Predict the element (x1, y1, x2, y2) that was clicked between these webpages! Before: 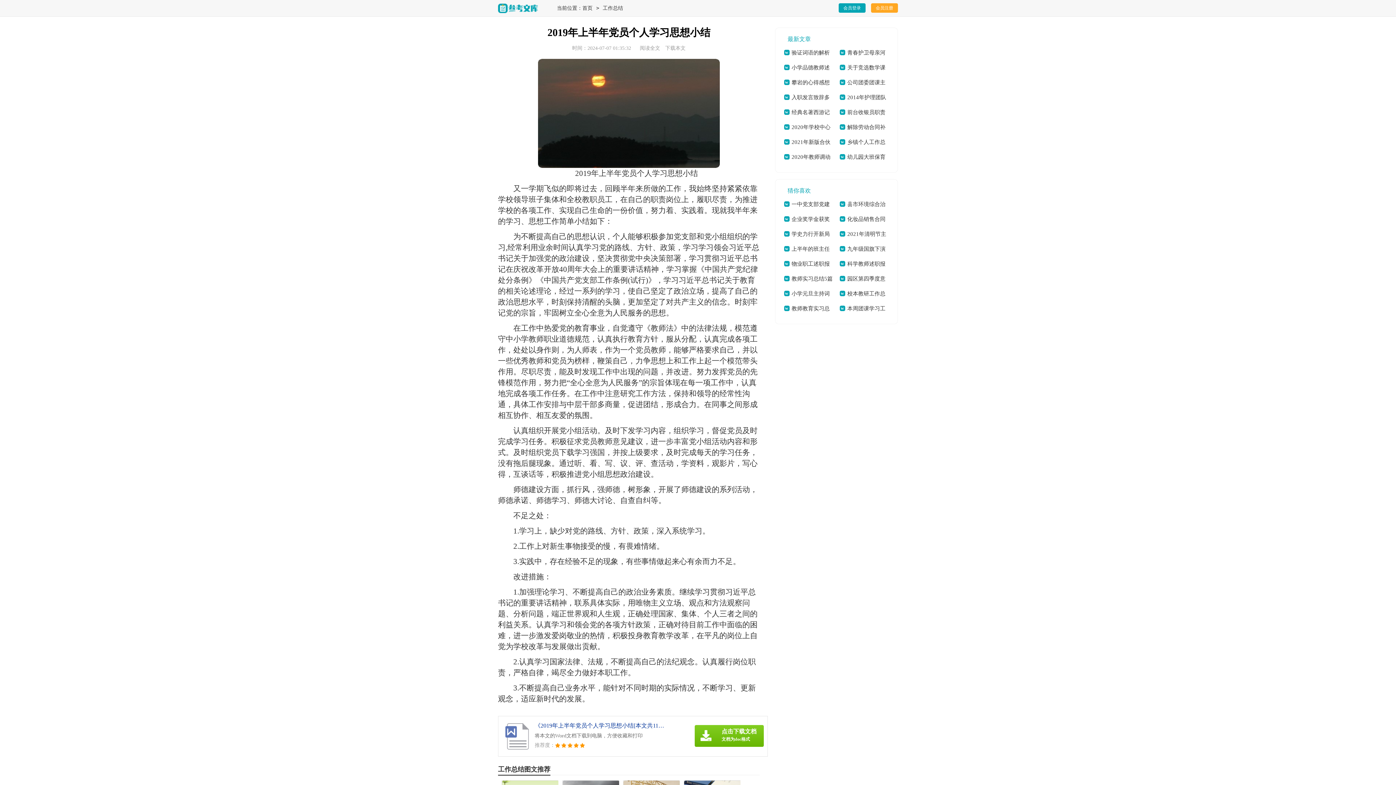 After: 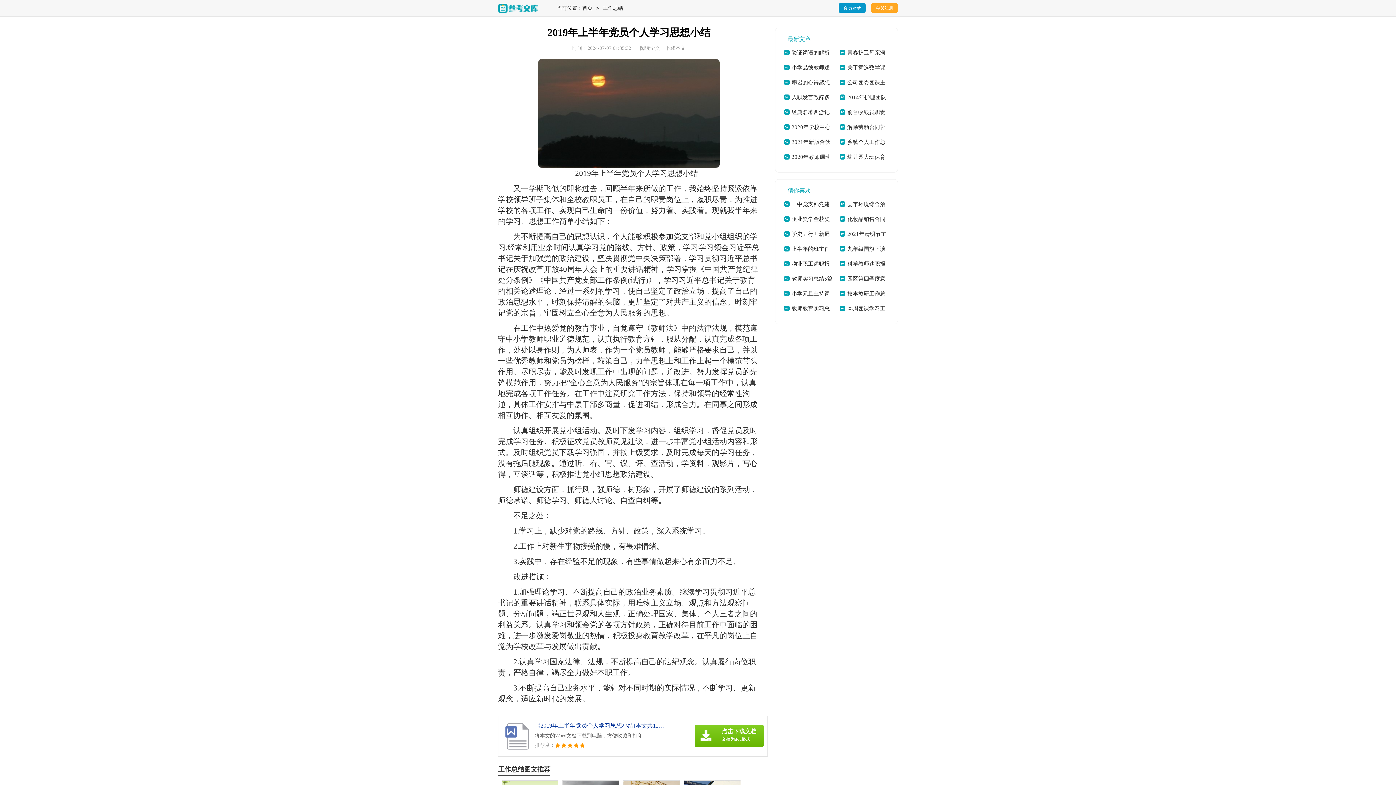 Action: bbox: (838, 3, 865, 12) label: 会员登录